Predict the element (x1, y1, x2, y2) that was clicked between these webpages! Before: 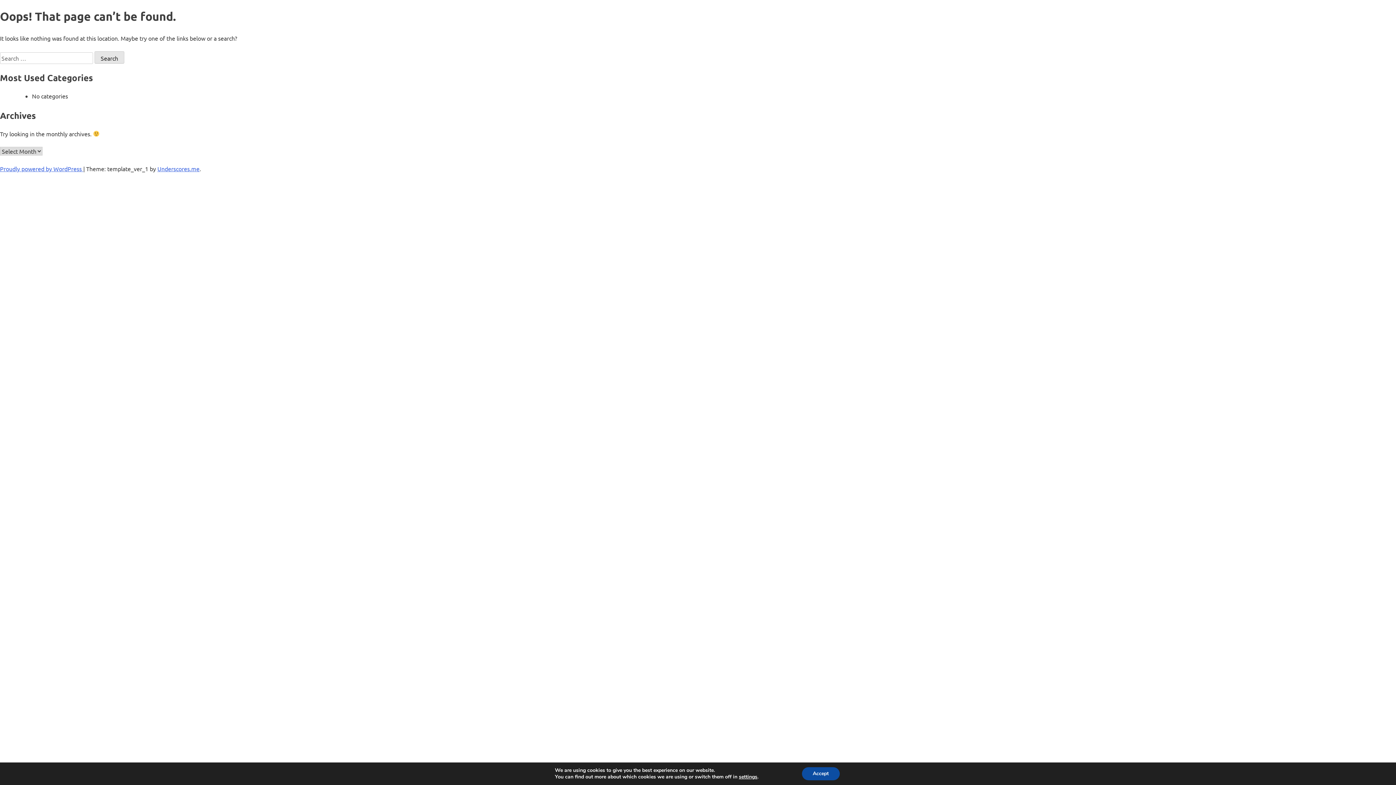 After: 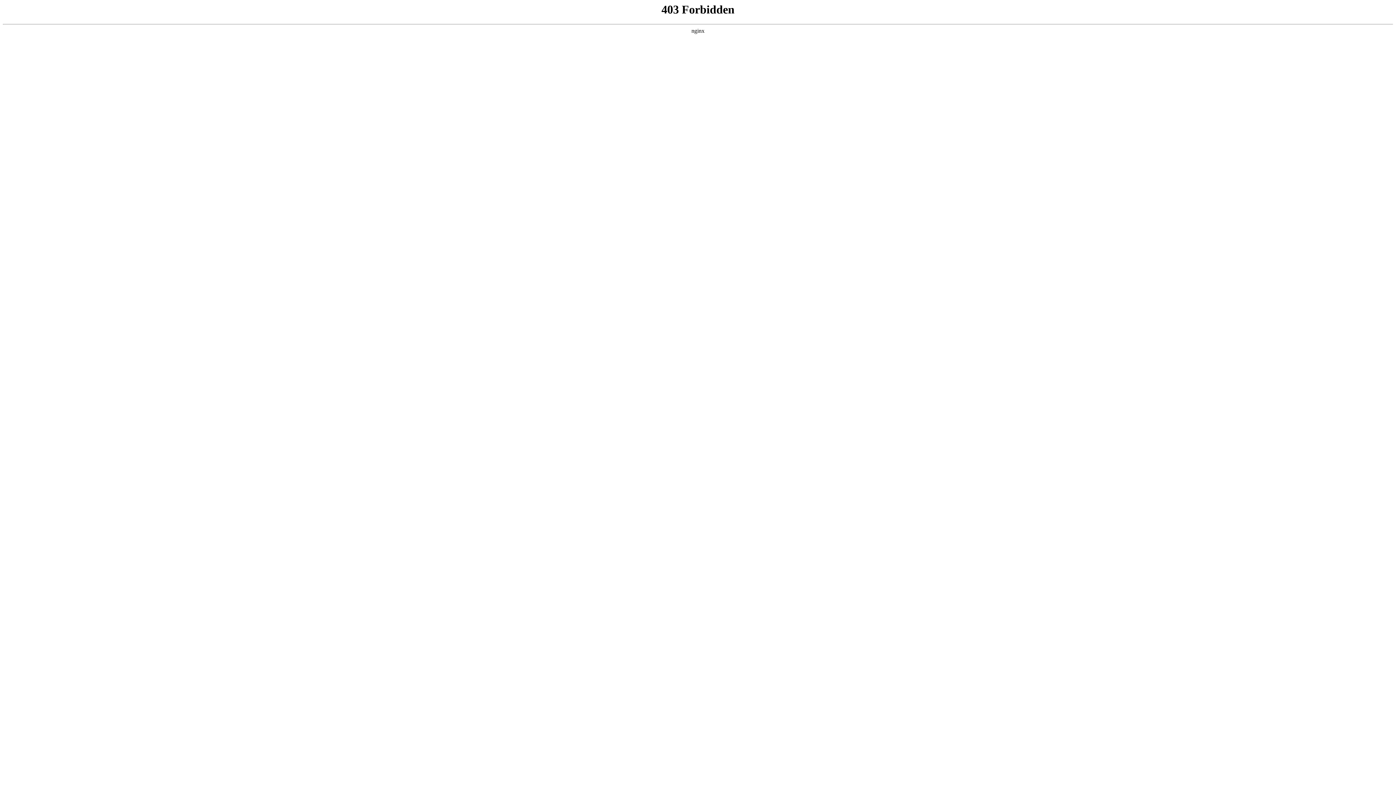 Action: bbox: (0, 165, 83, 172) label: Proudly powered by WordPress 